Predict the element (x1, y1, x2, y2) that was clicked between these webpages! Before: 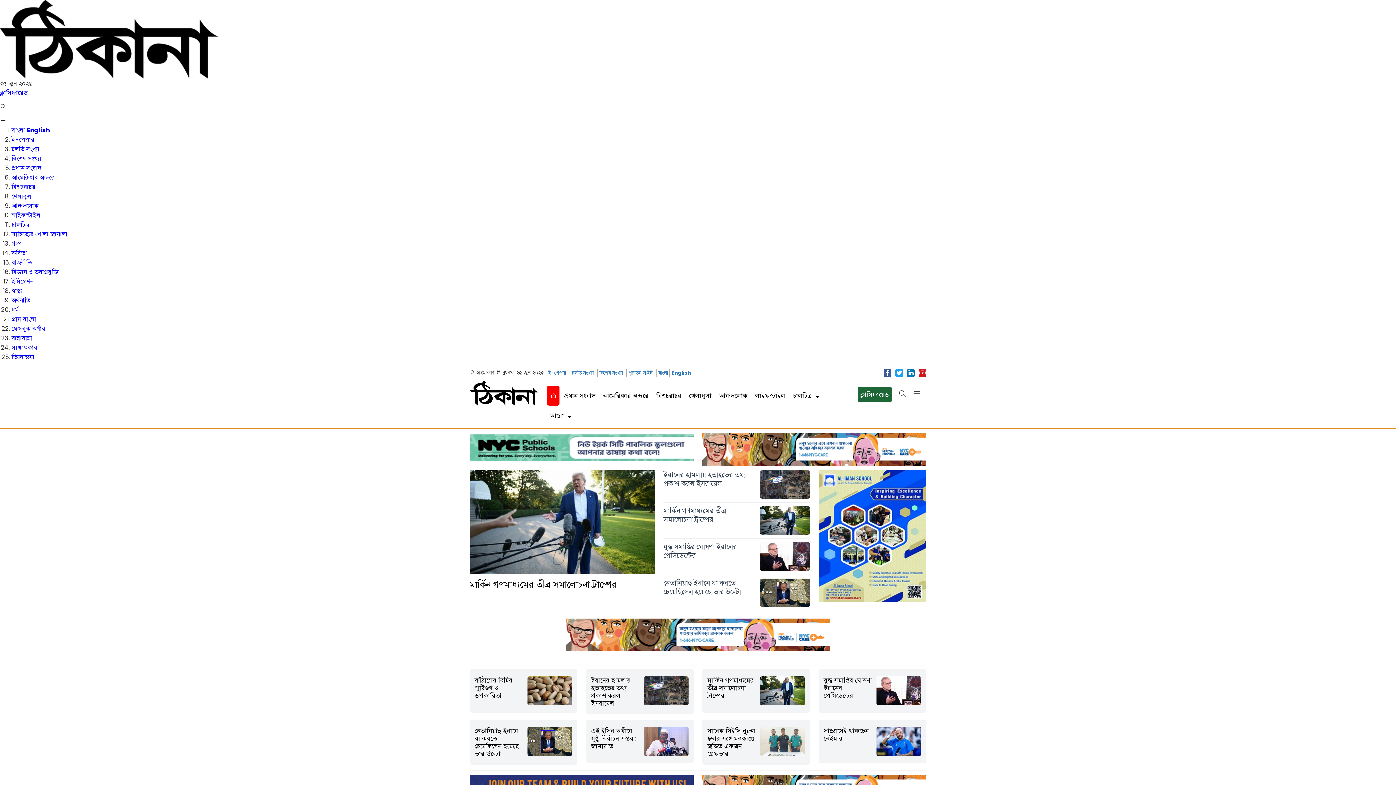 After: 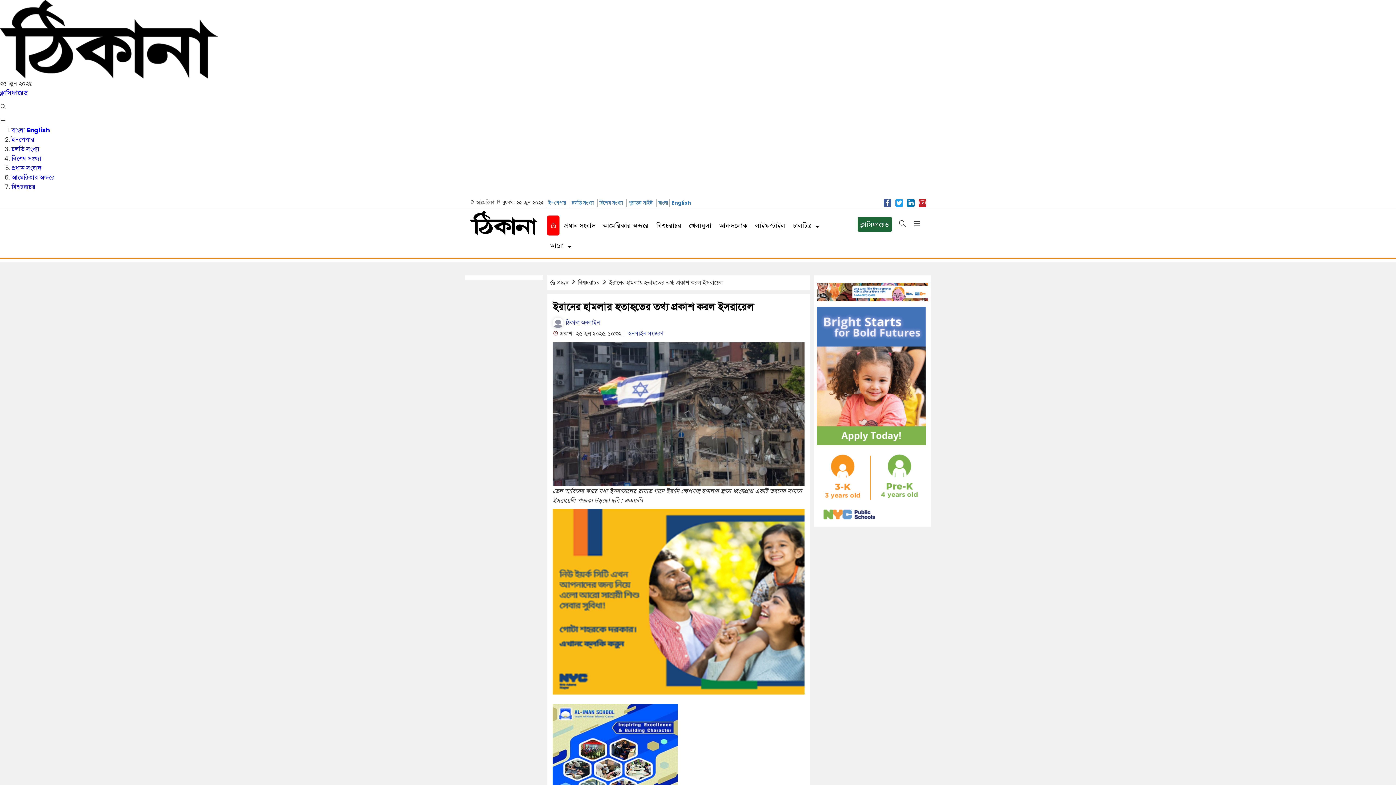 Action: bbox: (663, 469, 746, 488) label: ইরানের হামলায় হতাহতের তথ্য প্রকাশ করল ইসরায়েল